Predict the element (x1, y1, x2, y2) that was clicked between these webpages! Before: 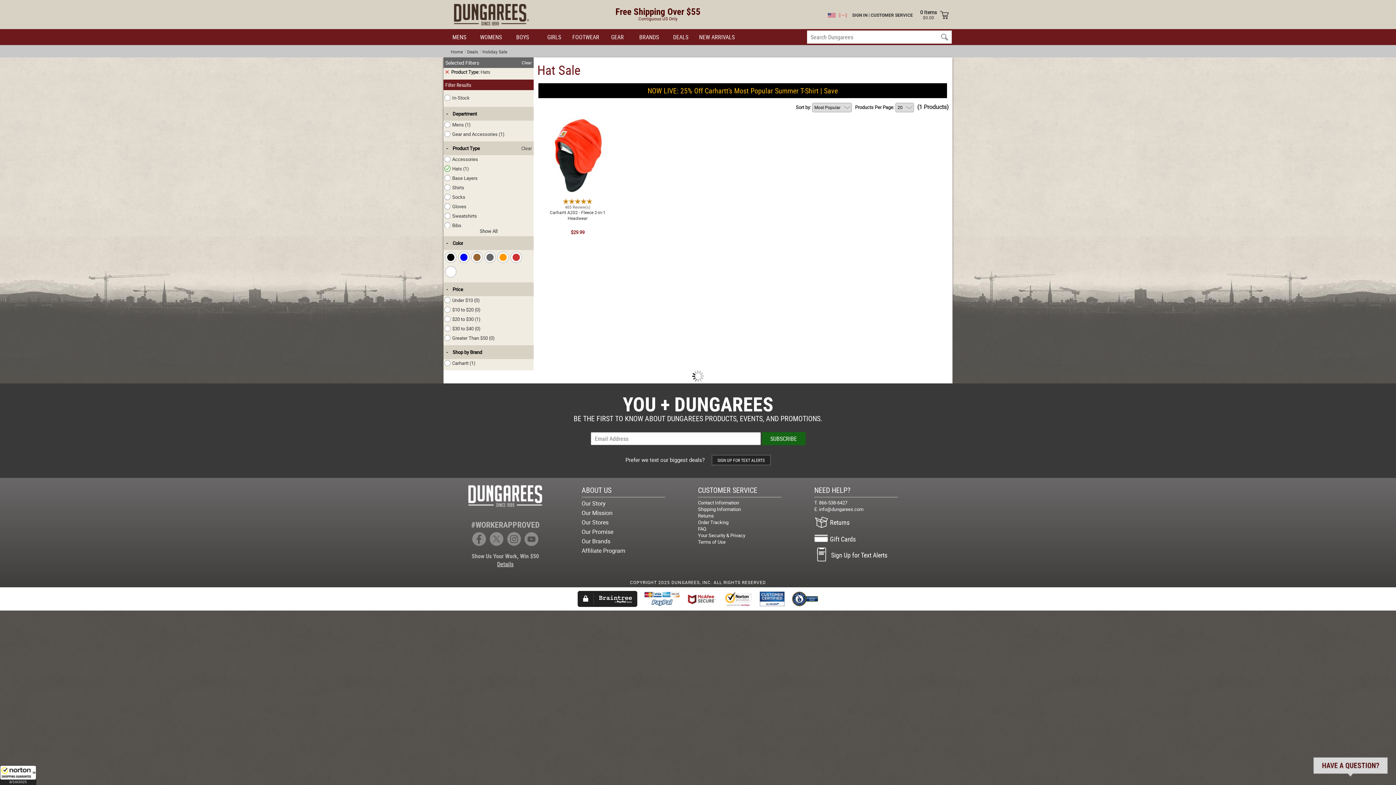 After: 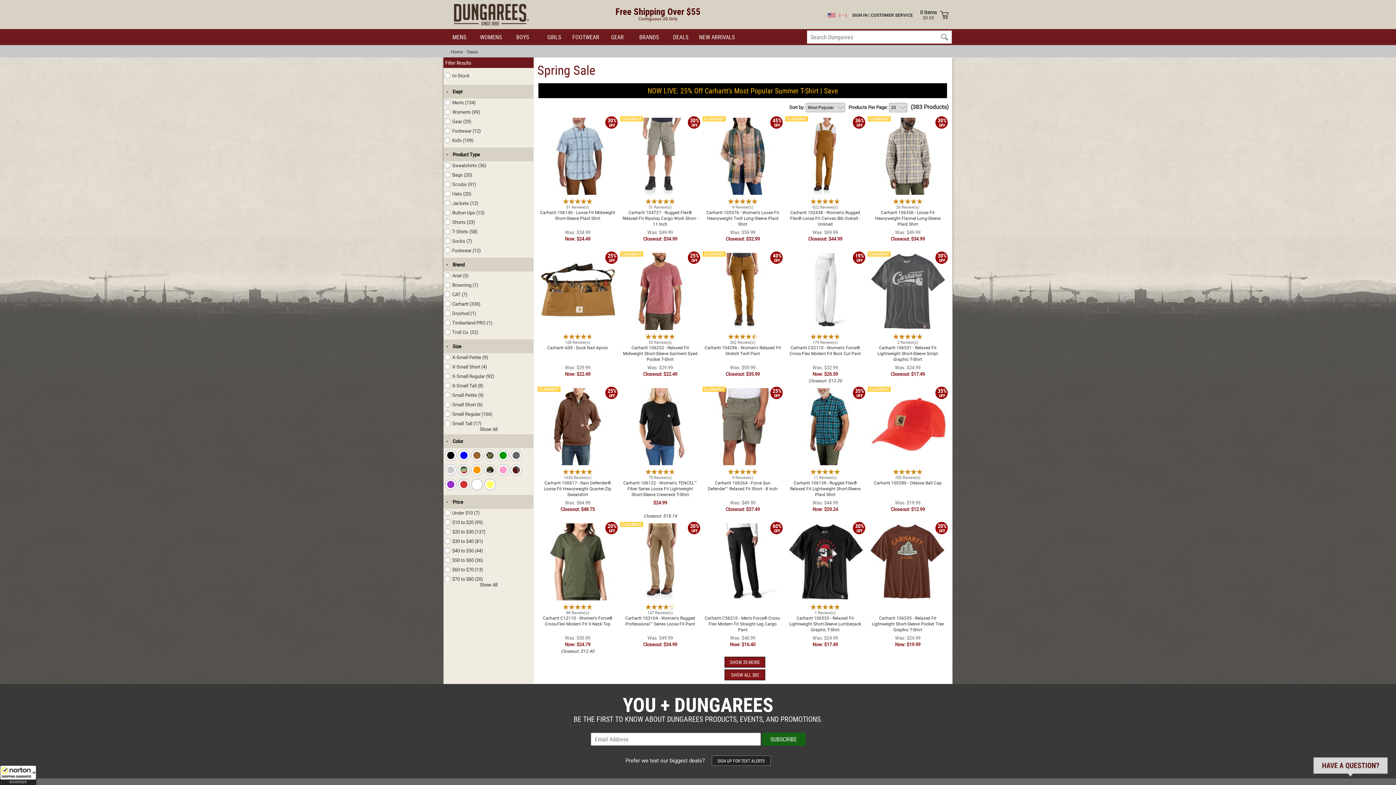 Action: bbox: (521, 59, 532, 65) label: Clear